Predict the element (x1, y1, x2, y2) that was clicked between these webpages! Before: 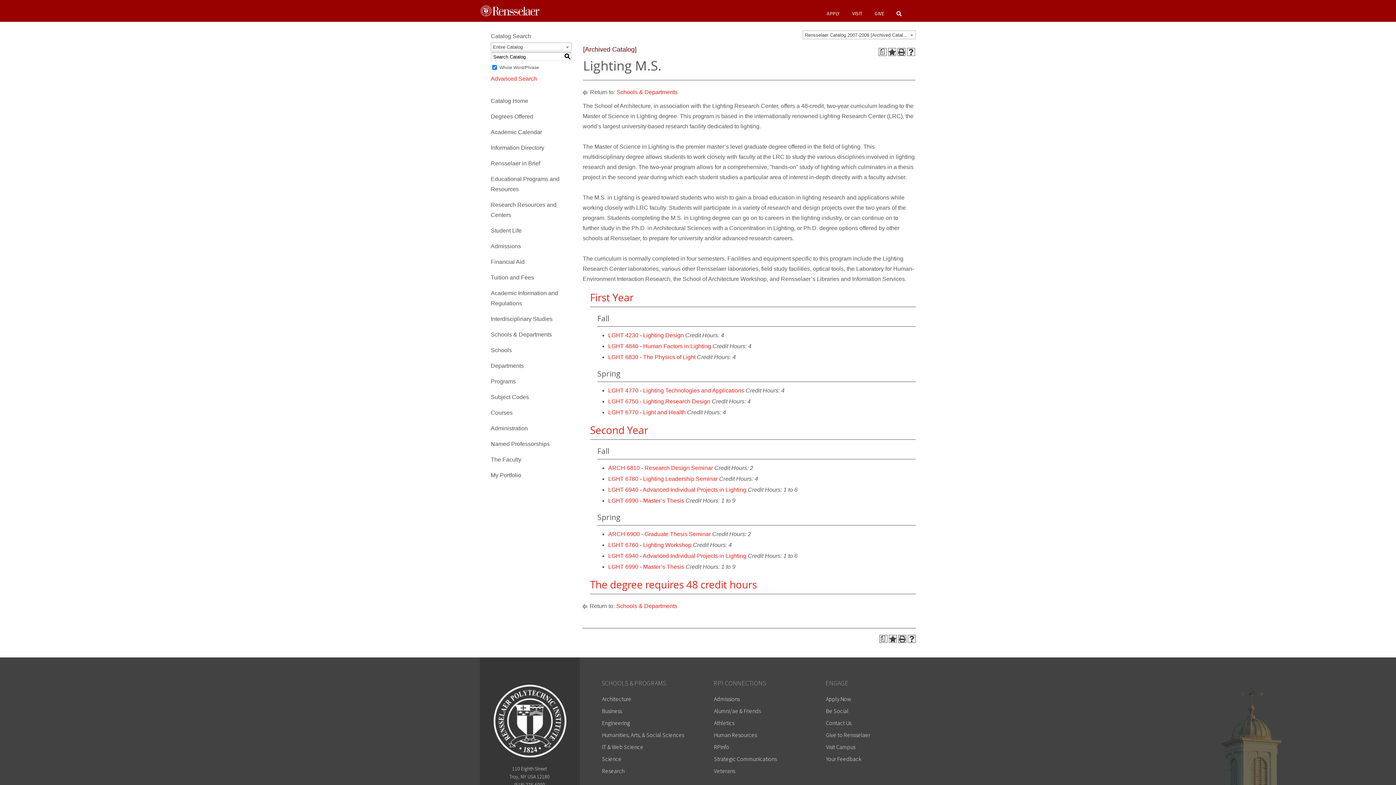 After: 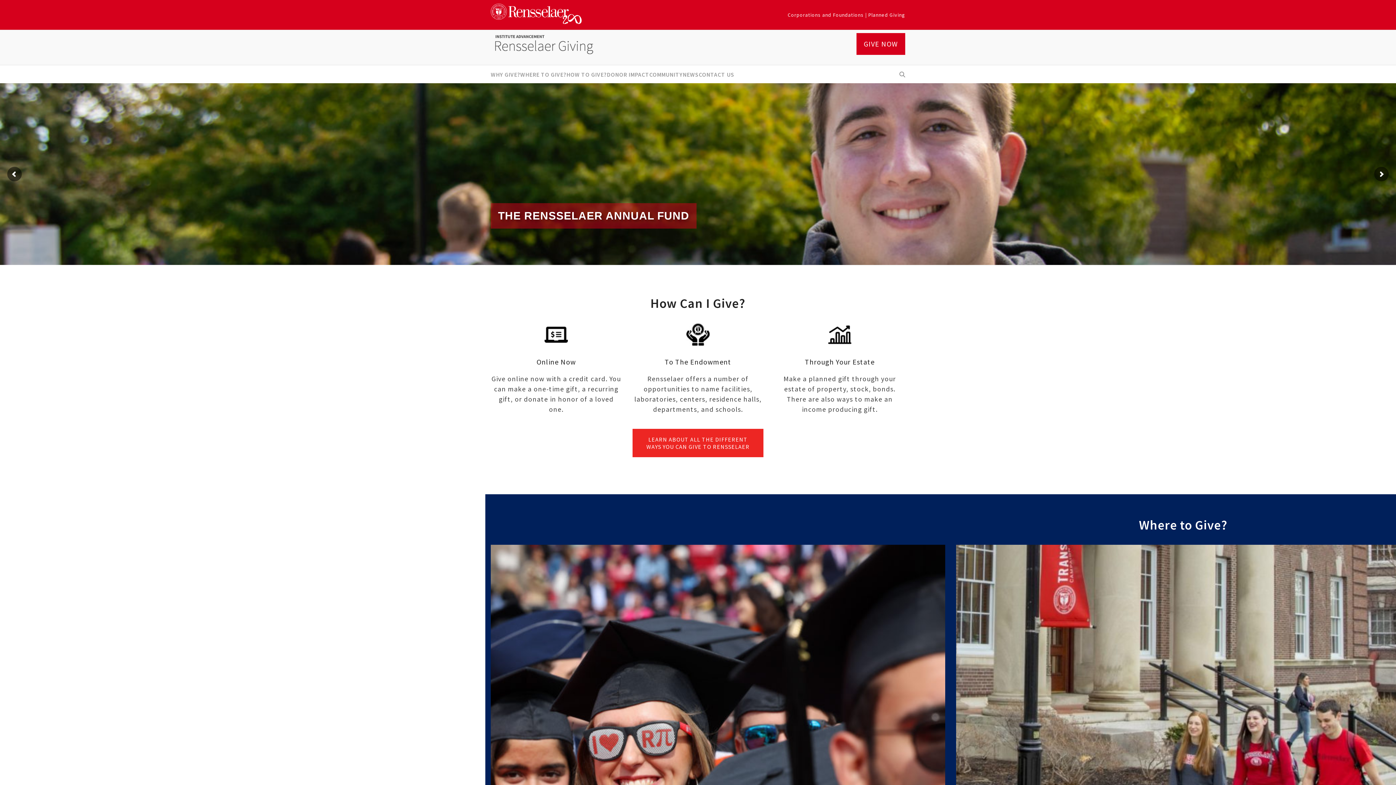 Action: label: Give to Rensselaer bbox: (825, 731, 870, 739)